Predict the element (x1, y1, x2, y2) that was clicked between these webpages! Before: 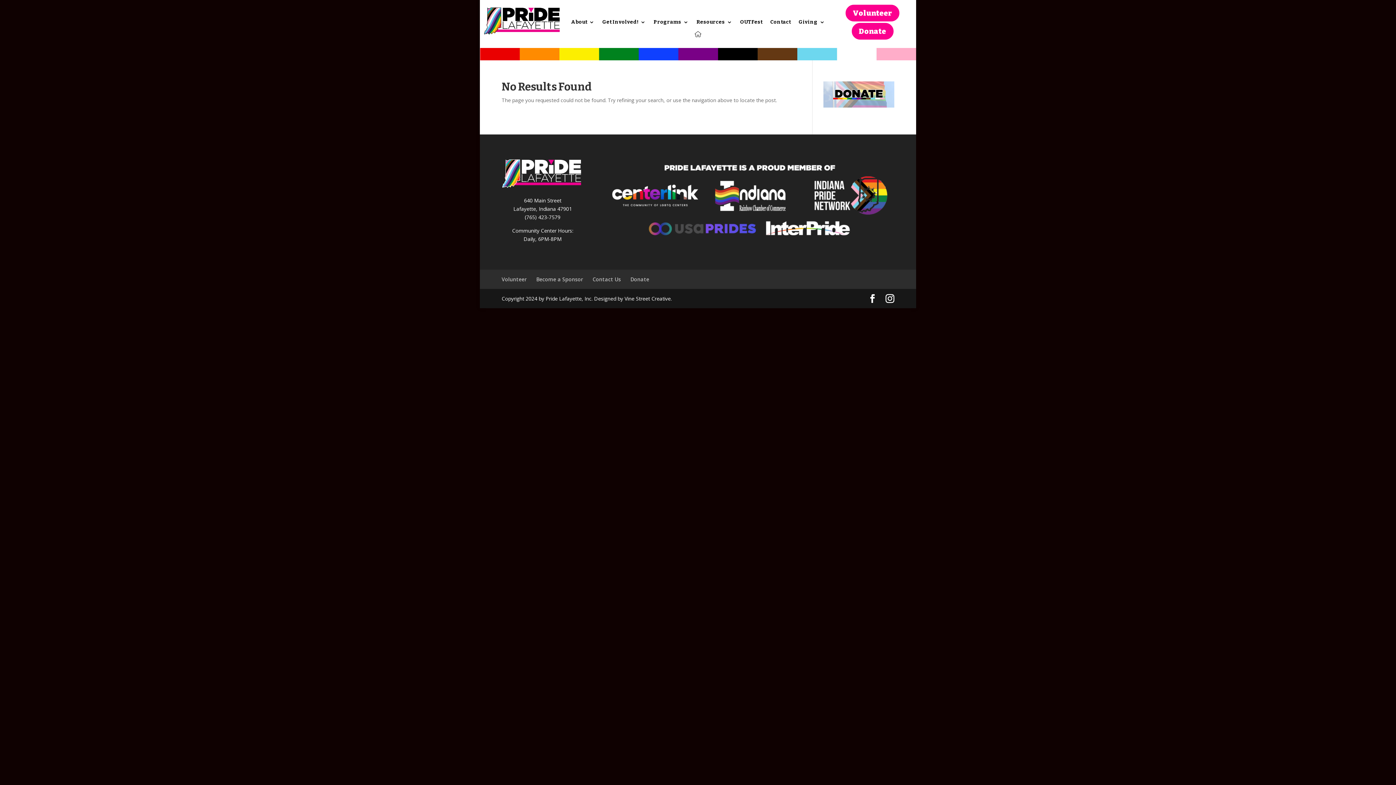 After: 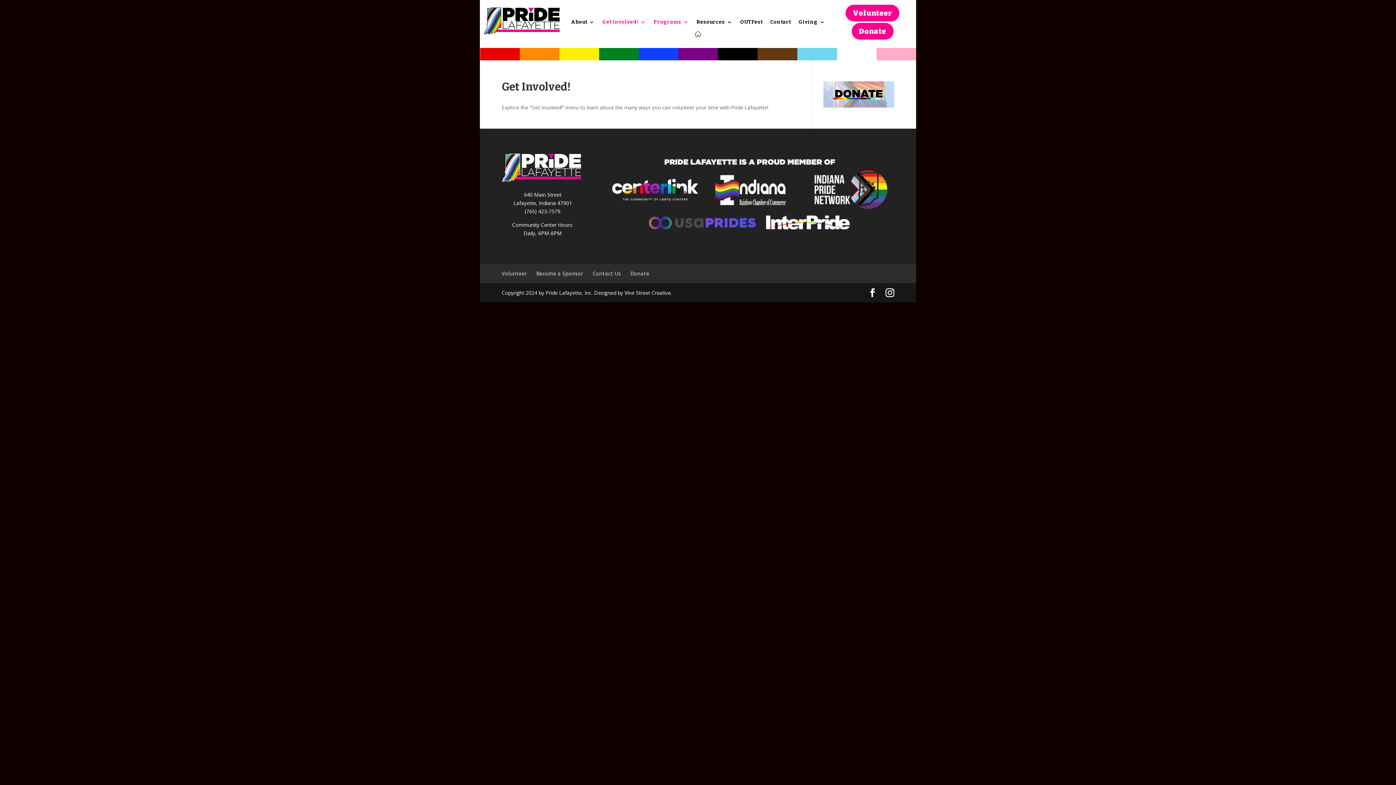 Action: bbox: (602, 19, 645, 27) label: Get Involved!